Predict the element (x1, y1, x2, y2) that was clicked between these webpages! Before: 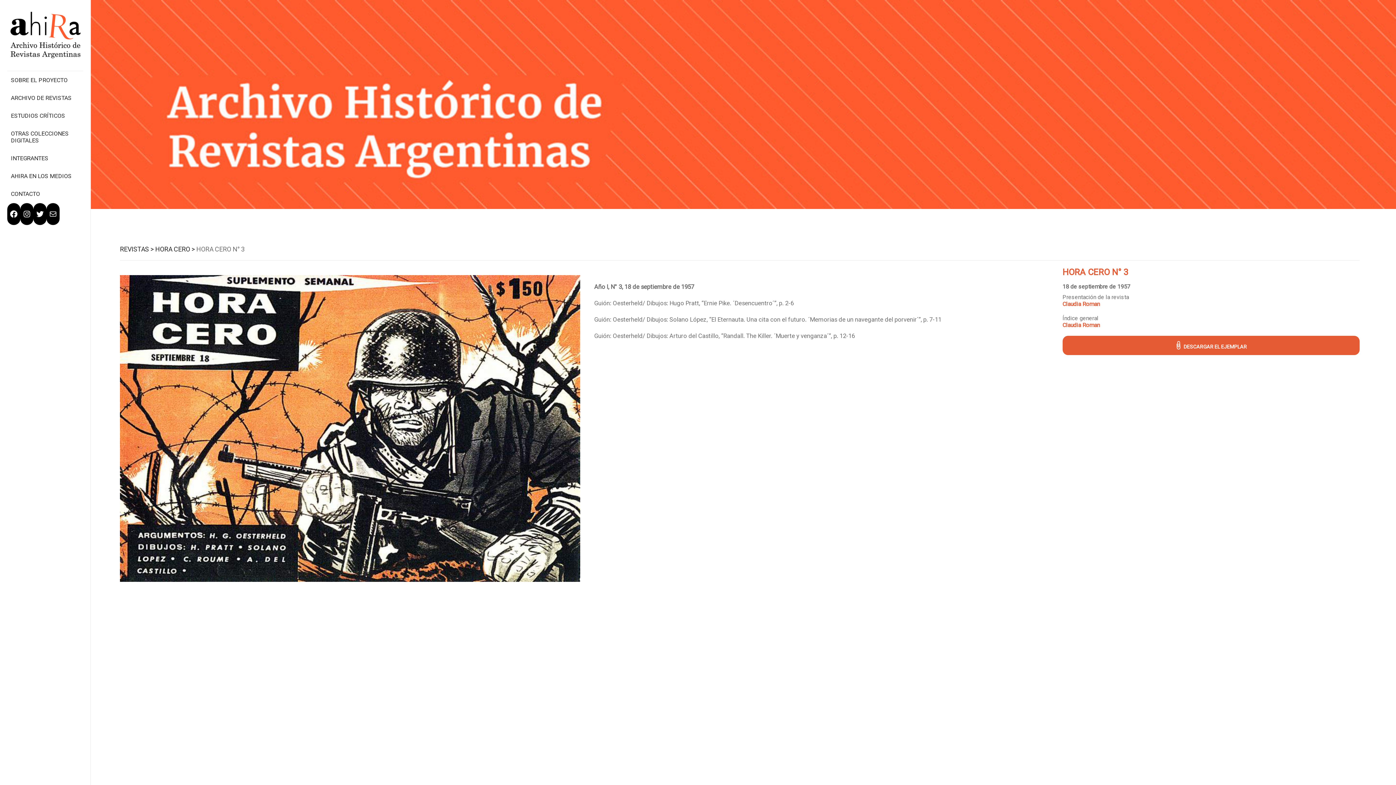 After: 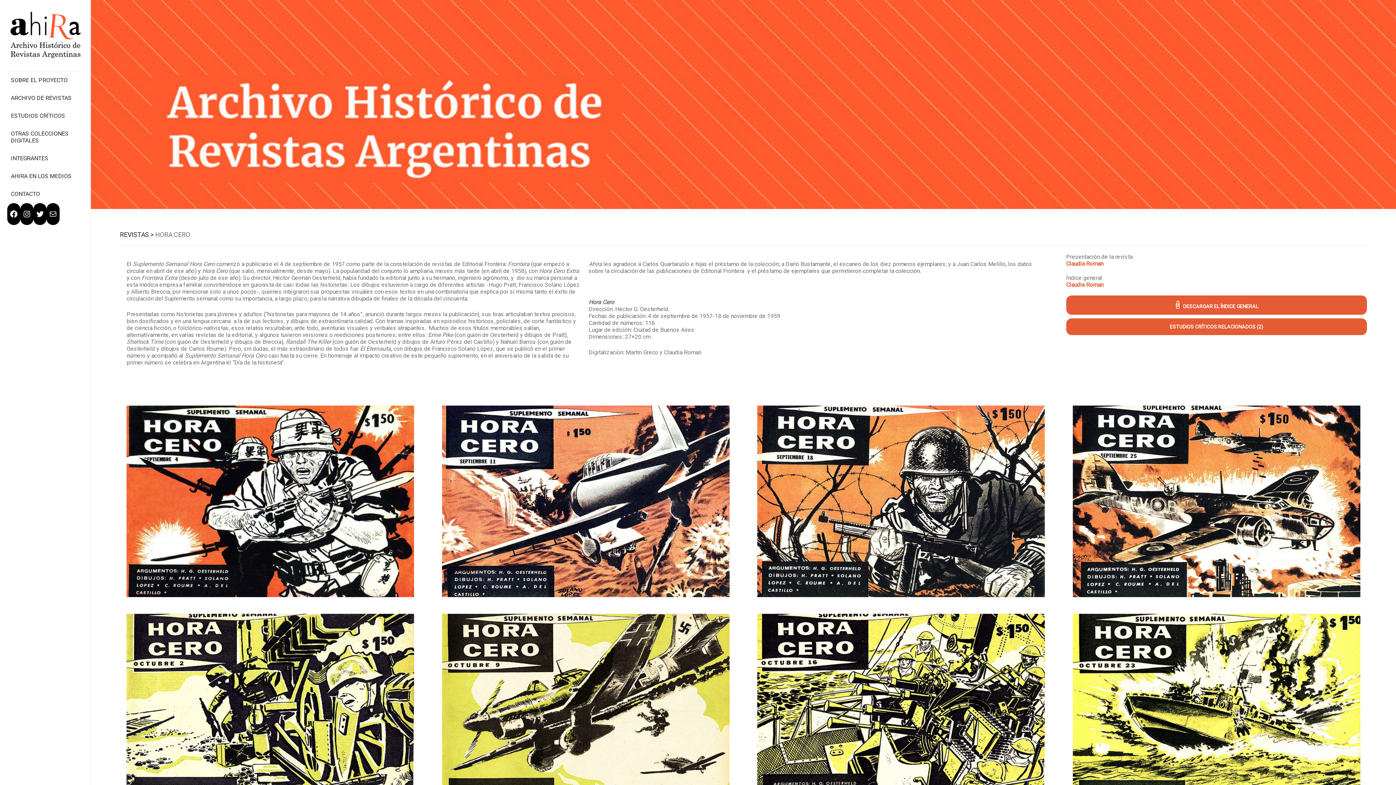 Action: bbox: (154, 245, 195, 253) label: HORA CERO >